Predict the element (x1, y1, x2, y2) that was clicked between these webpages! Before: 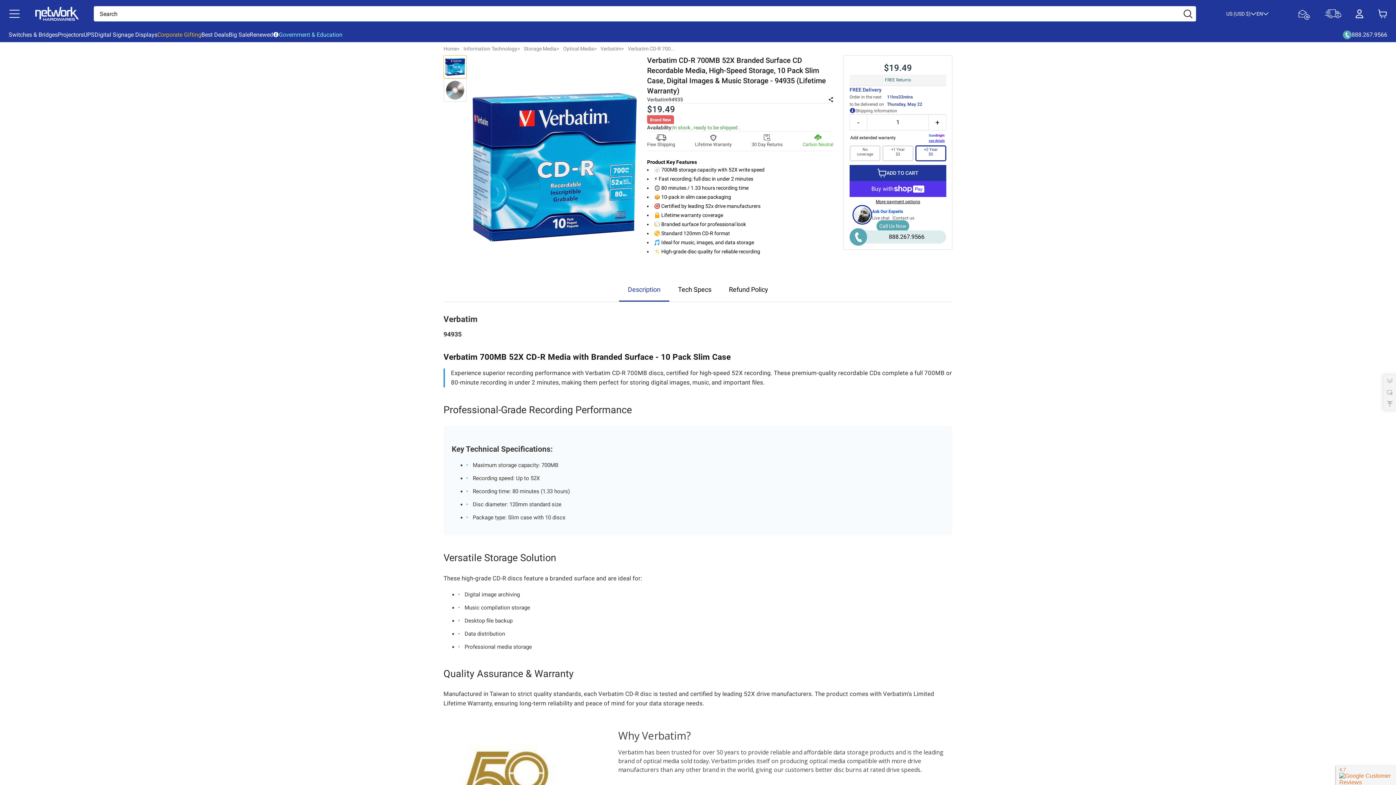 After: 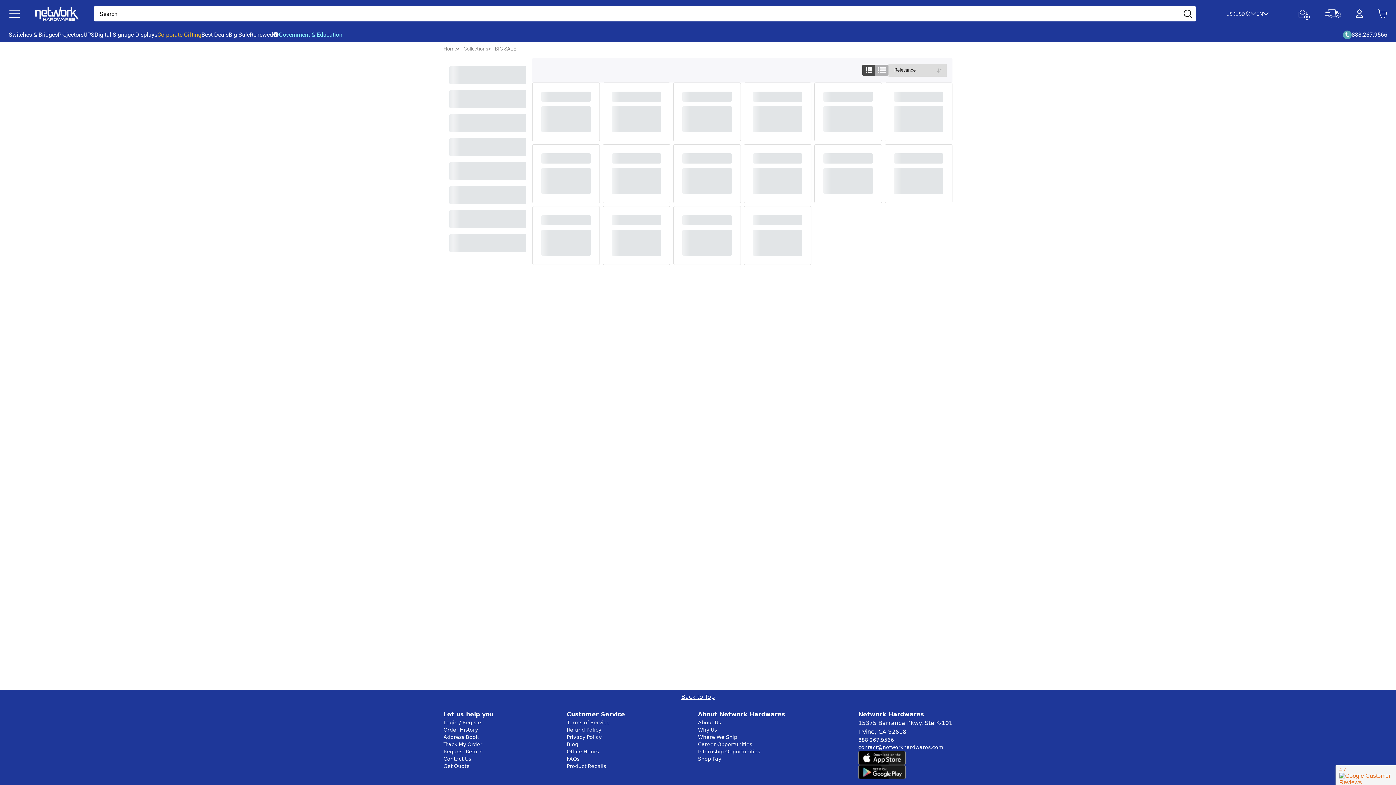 Action: label: Big Sale bbox: (228, 30, 249, 39)